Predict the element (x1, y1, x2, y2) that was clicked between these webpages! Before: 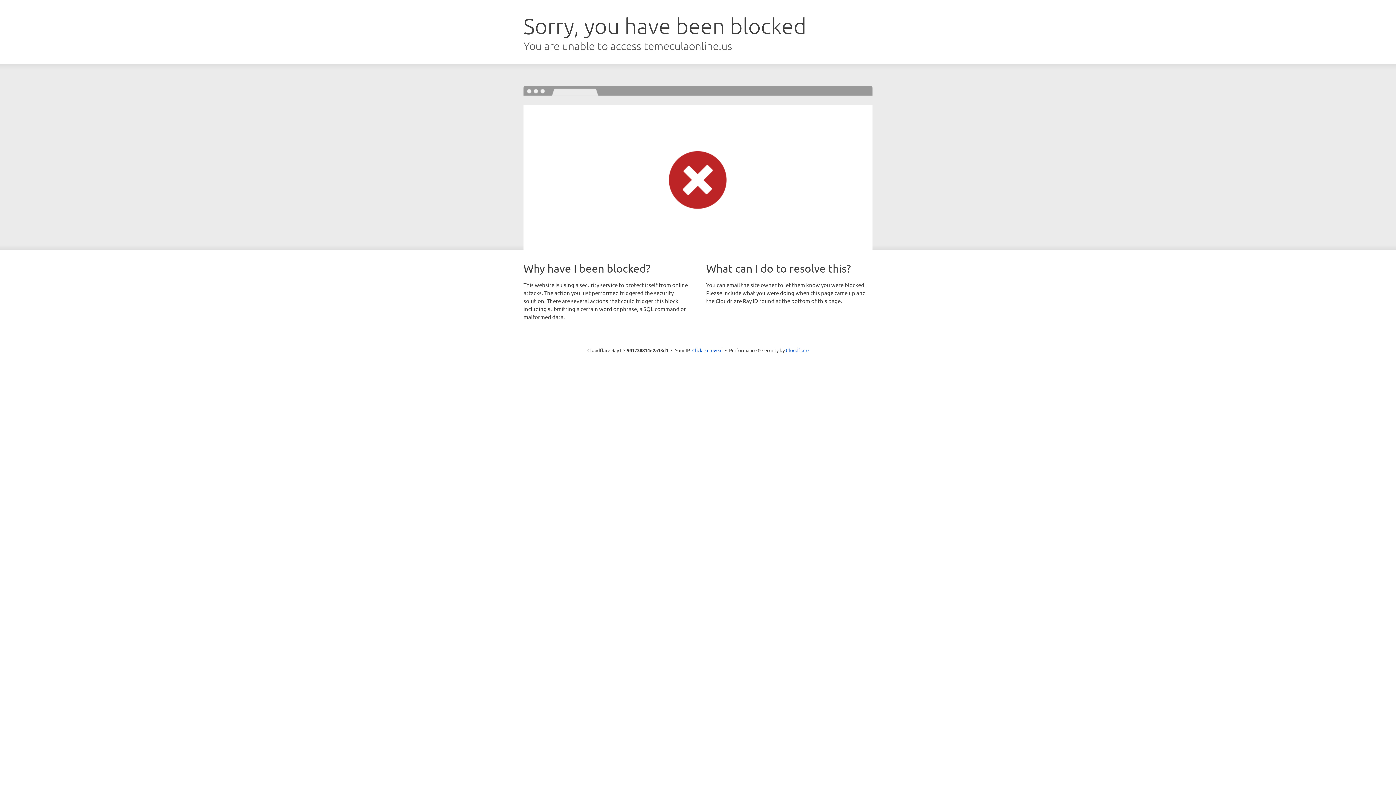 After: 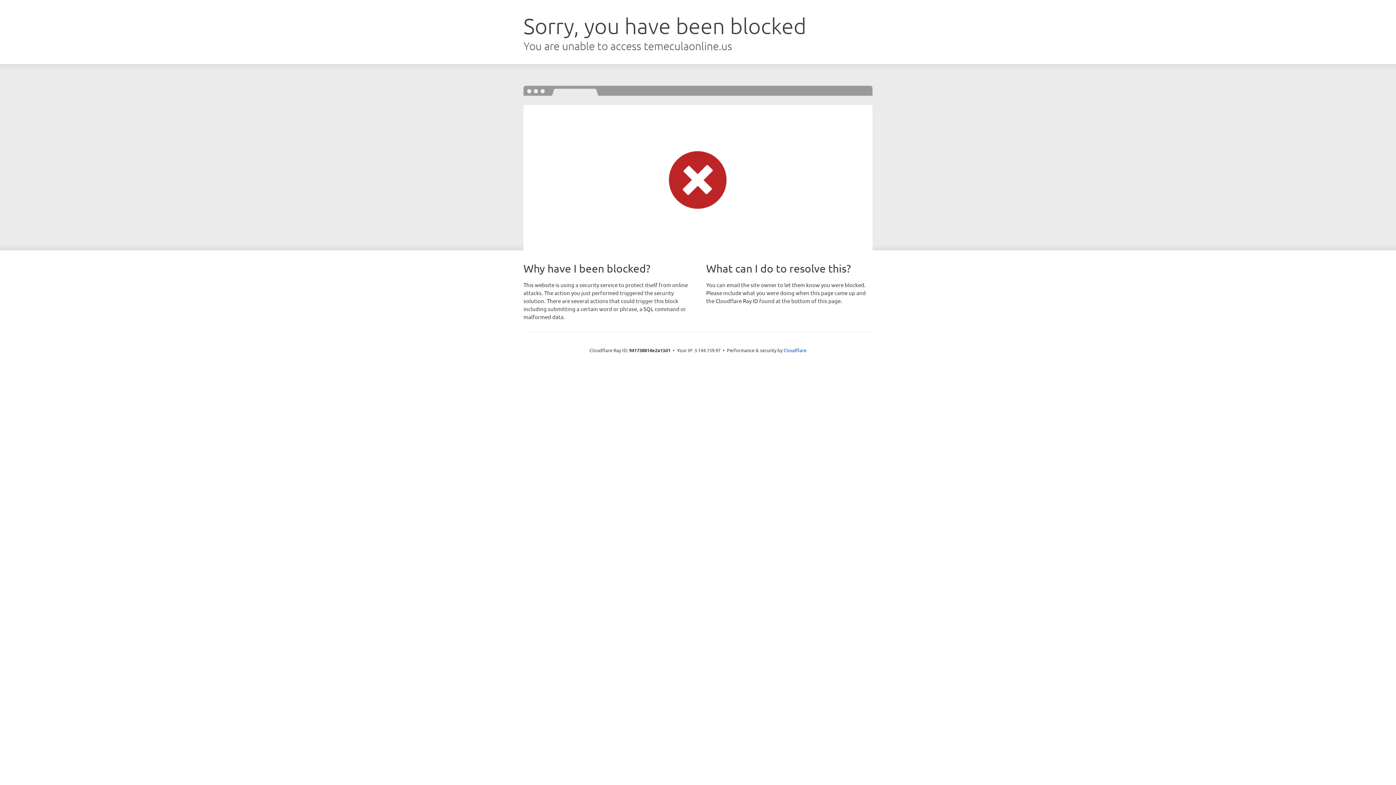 Action: label: Click to reveal bbox: (692, 346, 722, 353)